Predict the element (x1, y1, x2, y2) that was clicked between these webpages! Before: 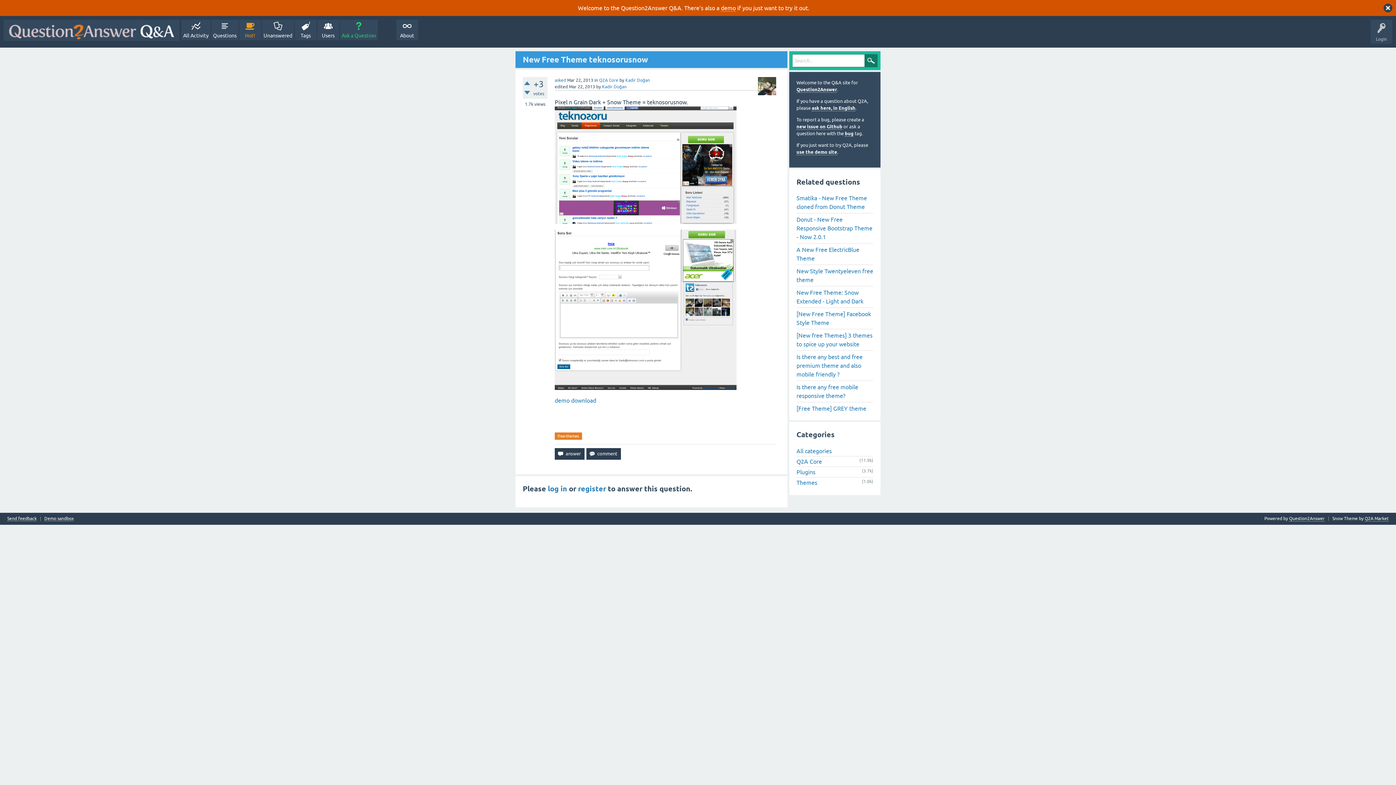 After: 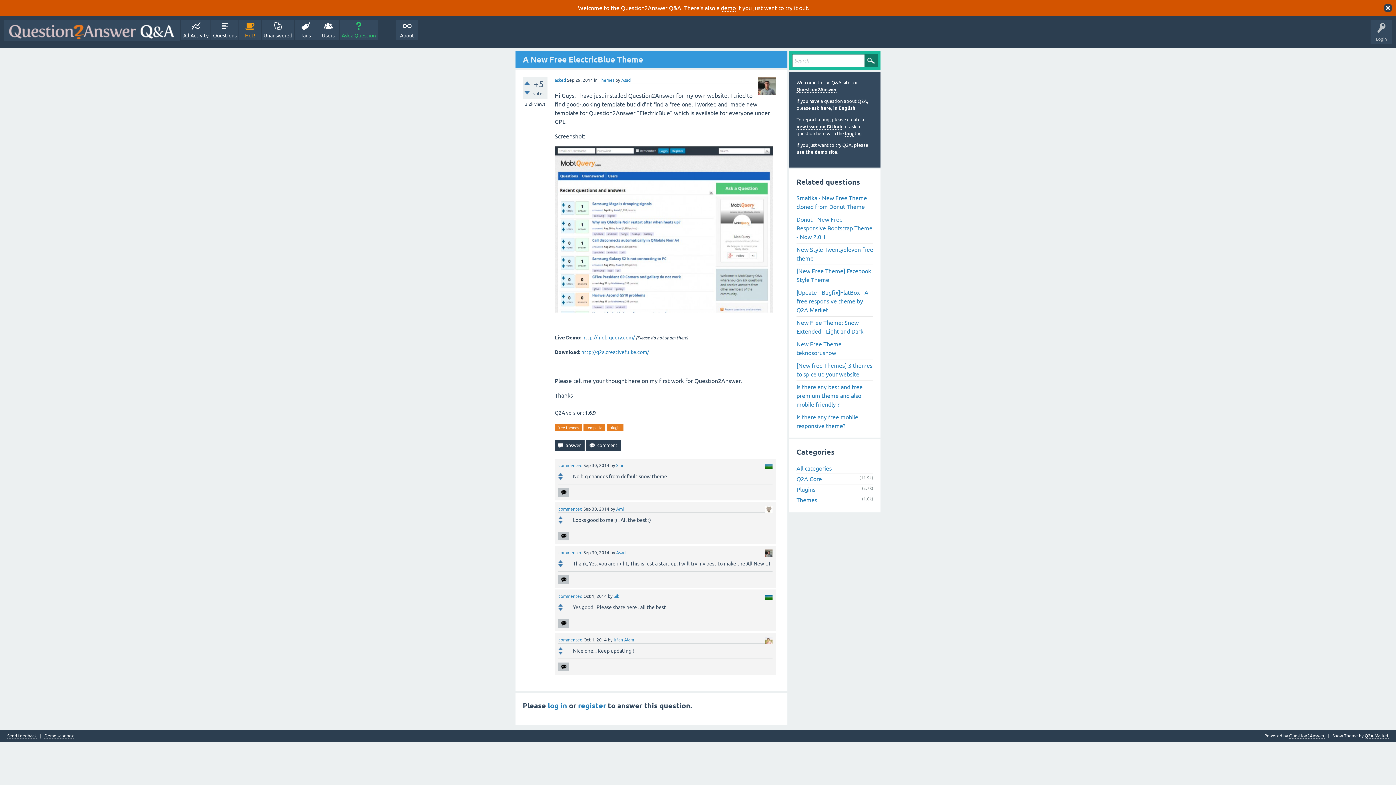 Action: bbox: (796, 243, 873, 264) label: A New Free ElectricBlue Theme